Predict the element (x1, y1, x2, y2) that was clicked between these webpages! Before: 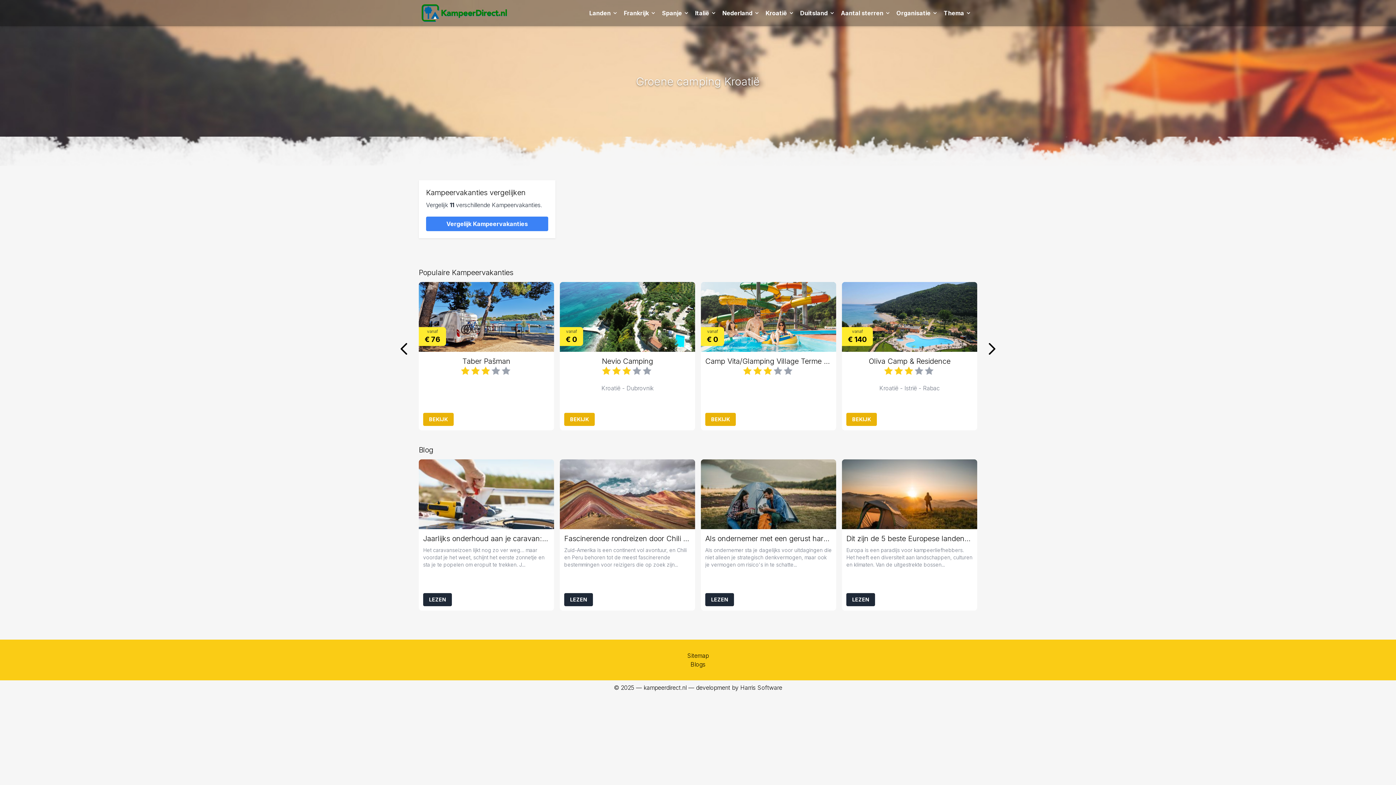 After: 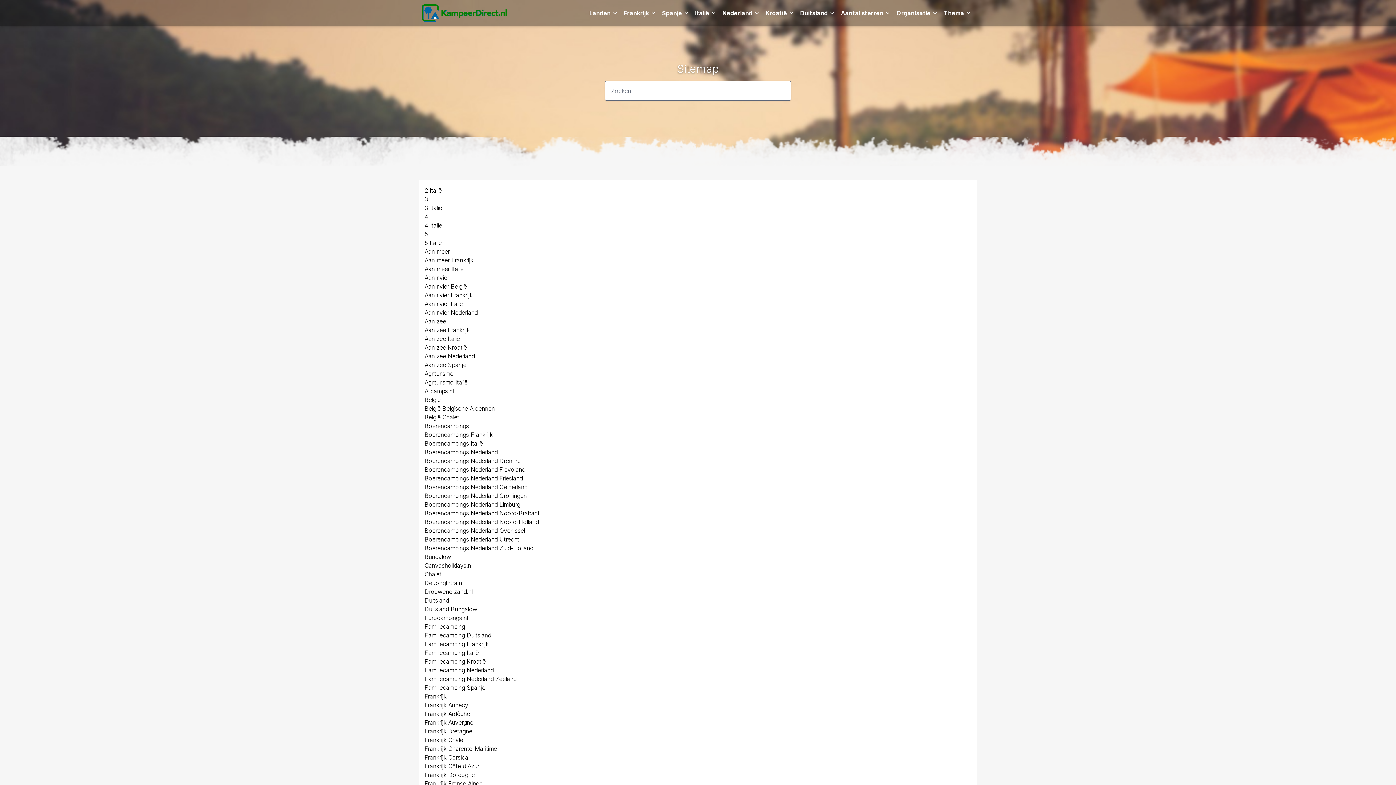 Action: label: Sitemap bbox: (0, 651, 1396, 660)